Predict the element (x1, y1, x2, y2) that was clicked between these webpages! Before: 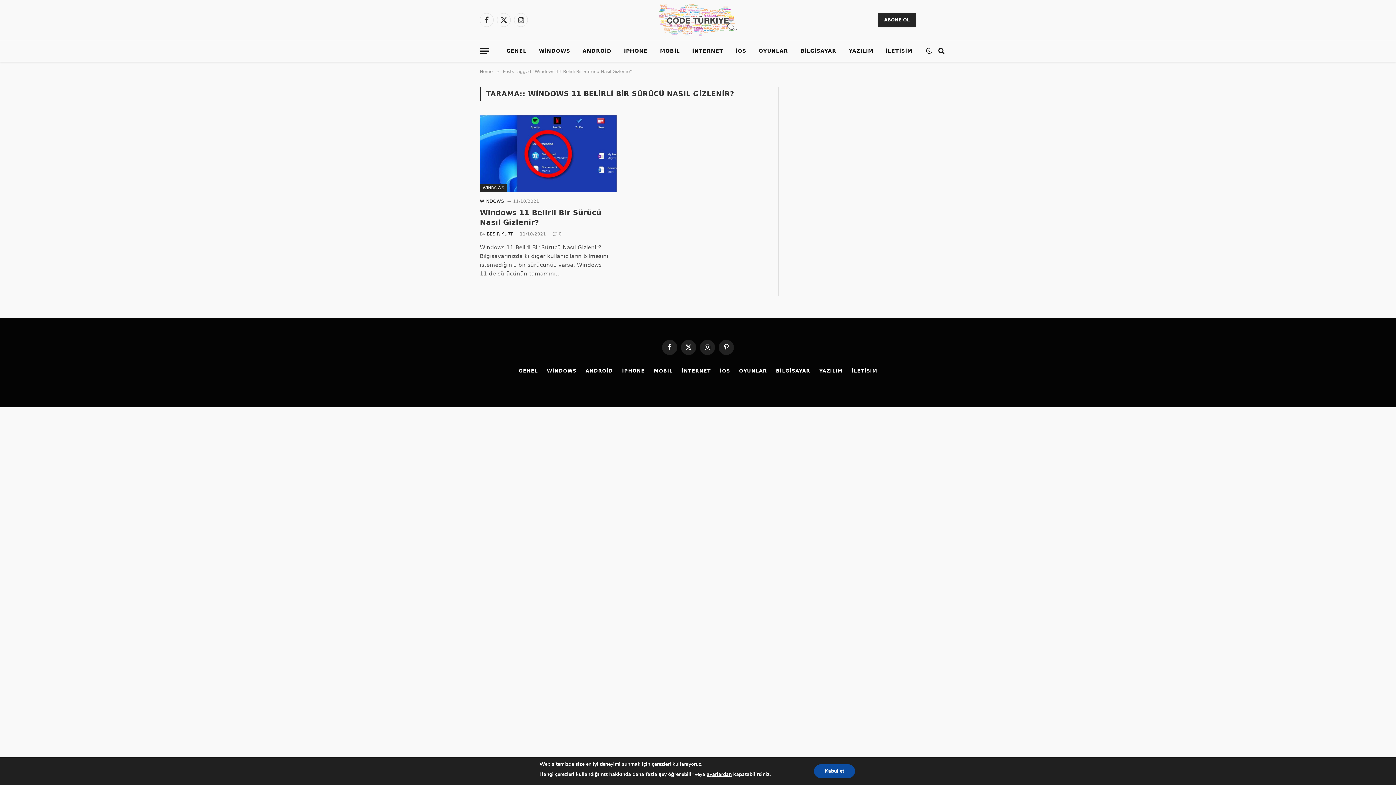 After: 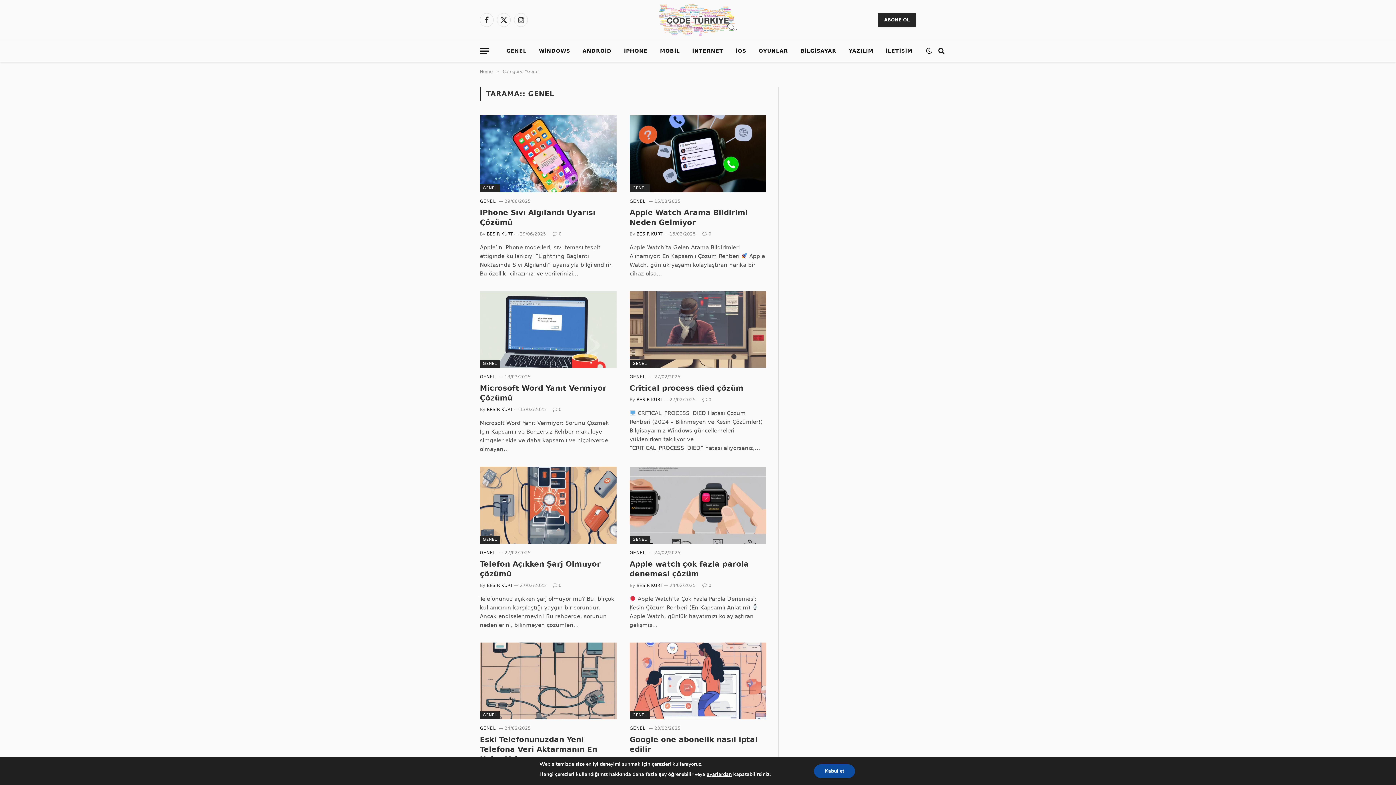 Action: label: GENEL bbox: (518, 368, 537, 373)